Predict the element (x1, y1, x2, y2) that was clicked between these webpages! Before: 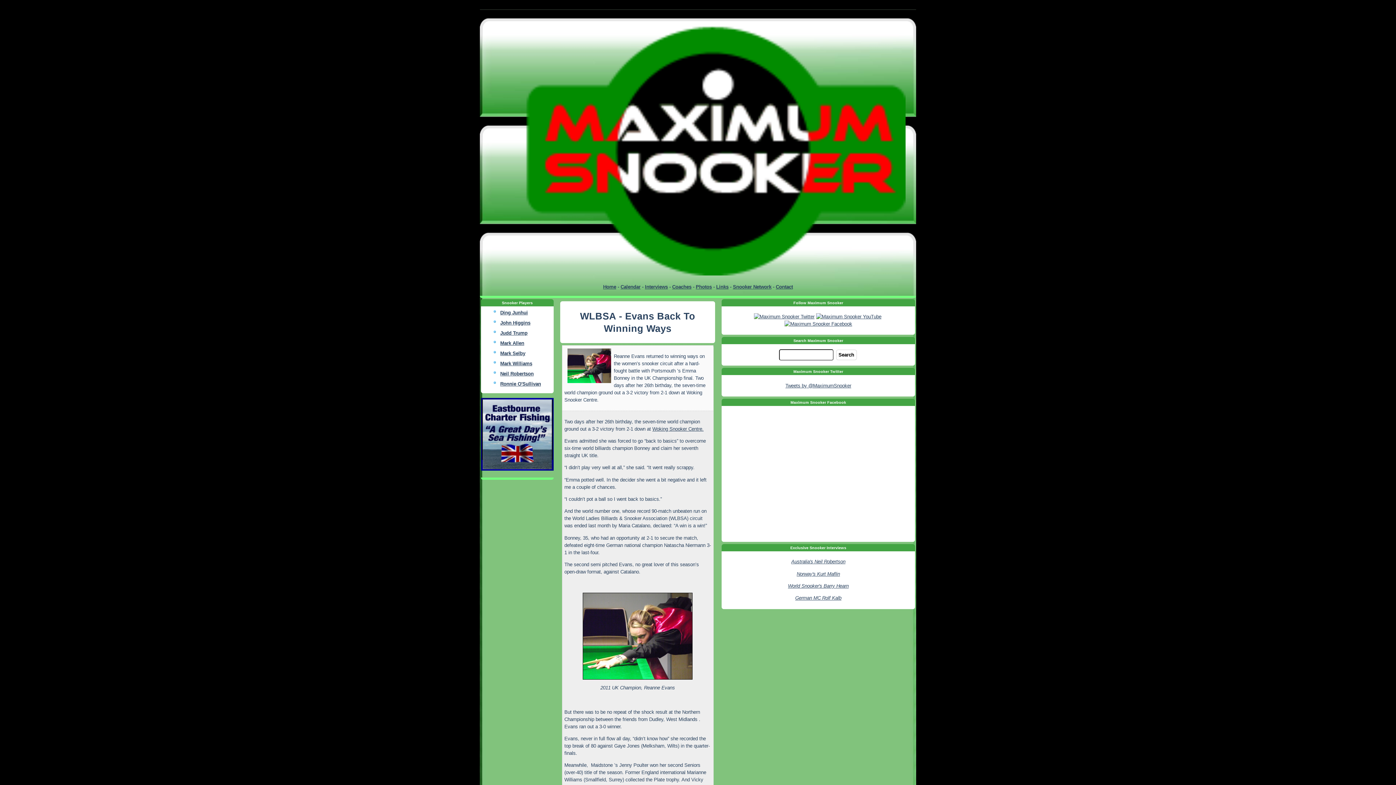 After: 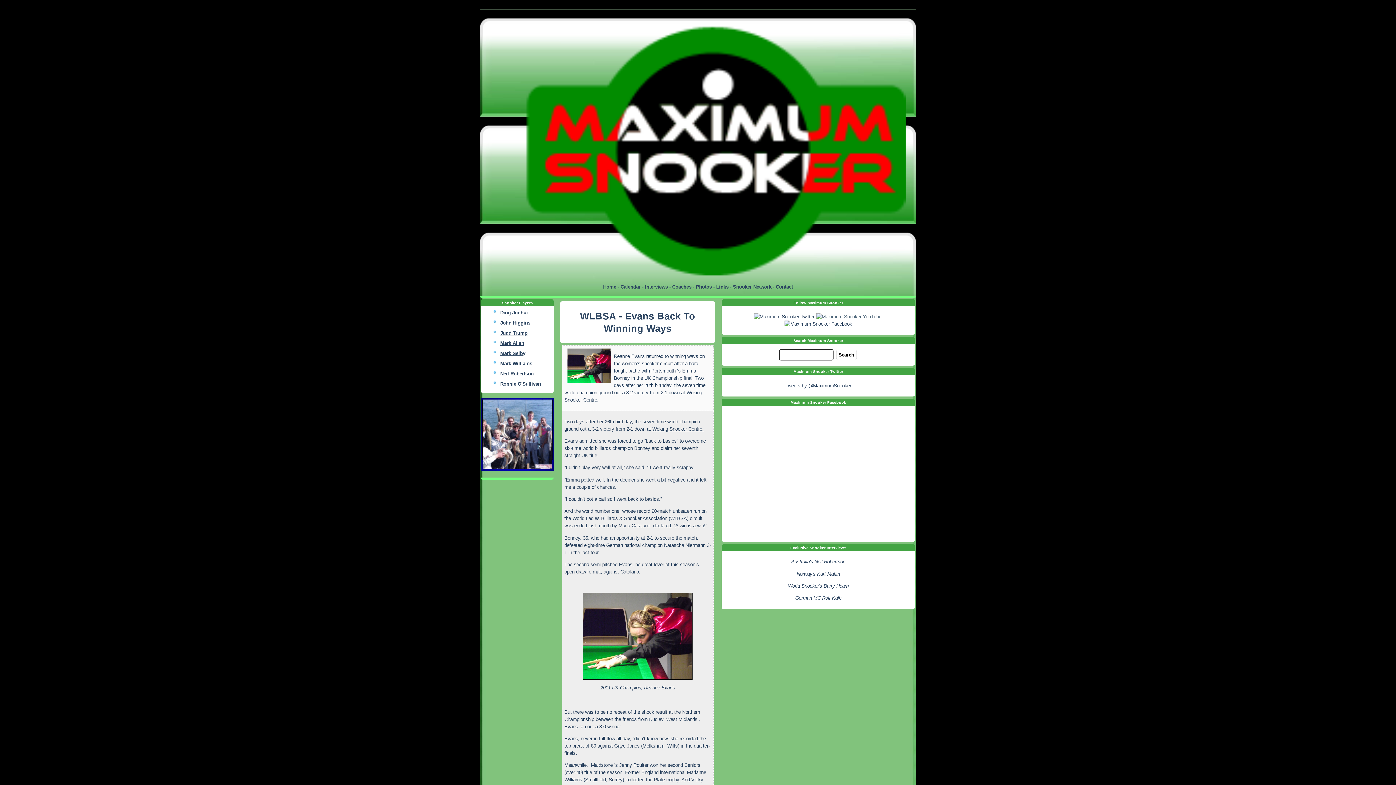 Action: bbox: (816, 314, 881, 319)